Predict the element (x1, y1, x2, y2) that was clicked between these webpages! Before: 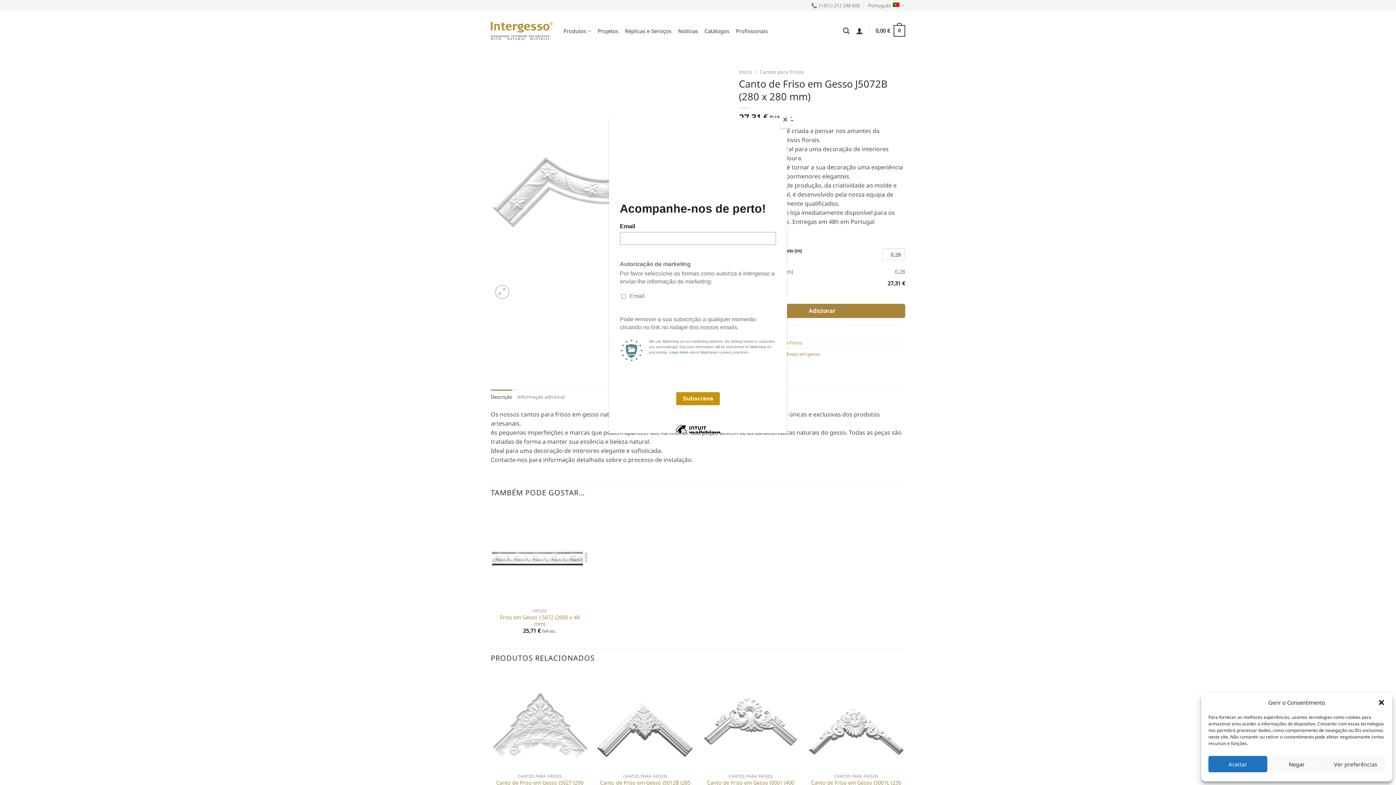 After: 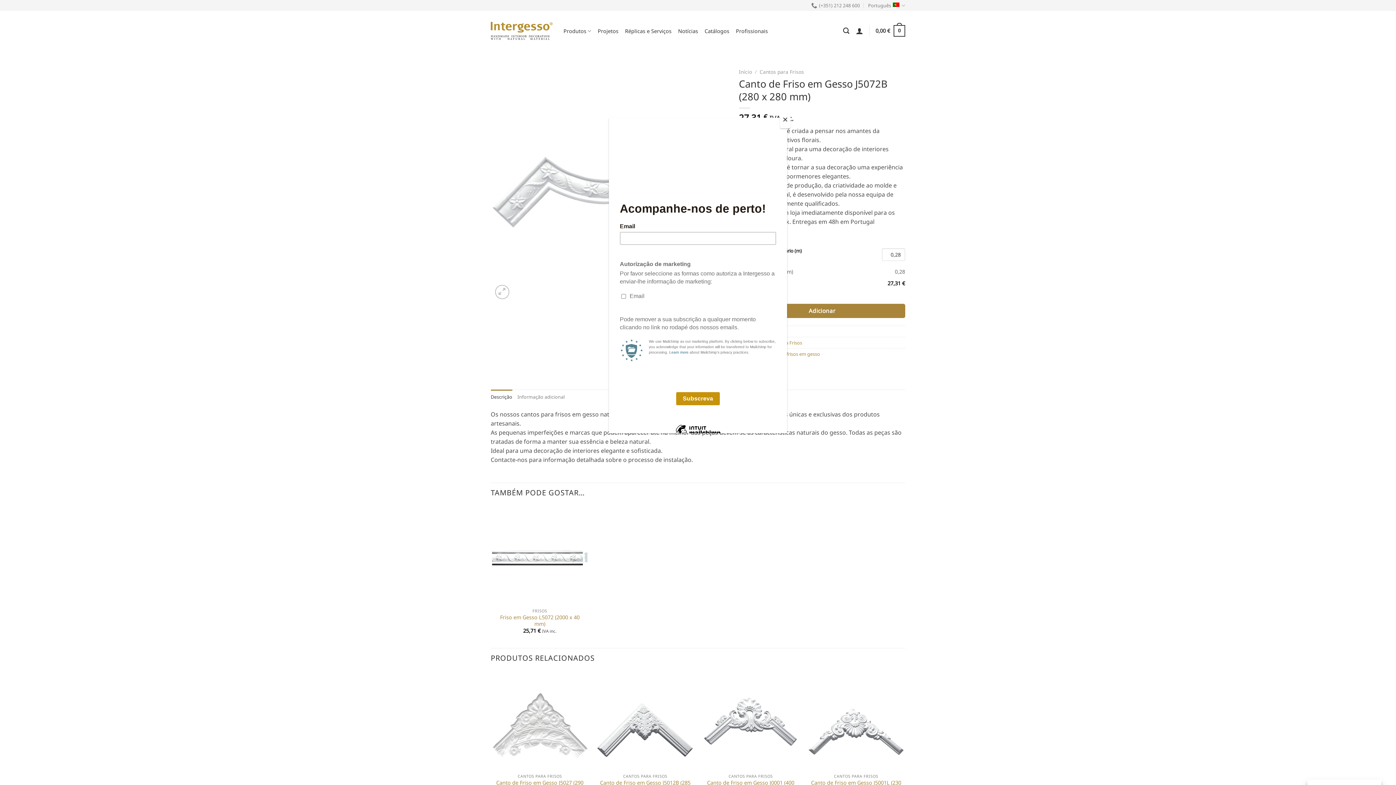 Action: bbox: (1267, 756, 1326, 772) label: Negar